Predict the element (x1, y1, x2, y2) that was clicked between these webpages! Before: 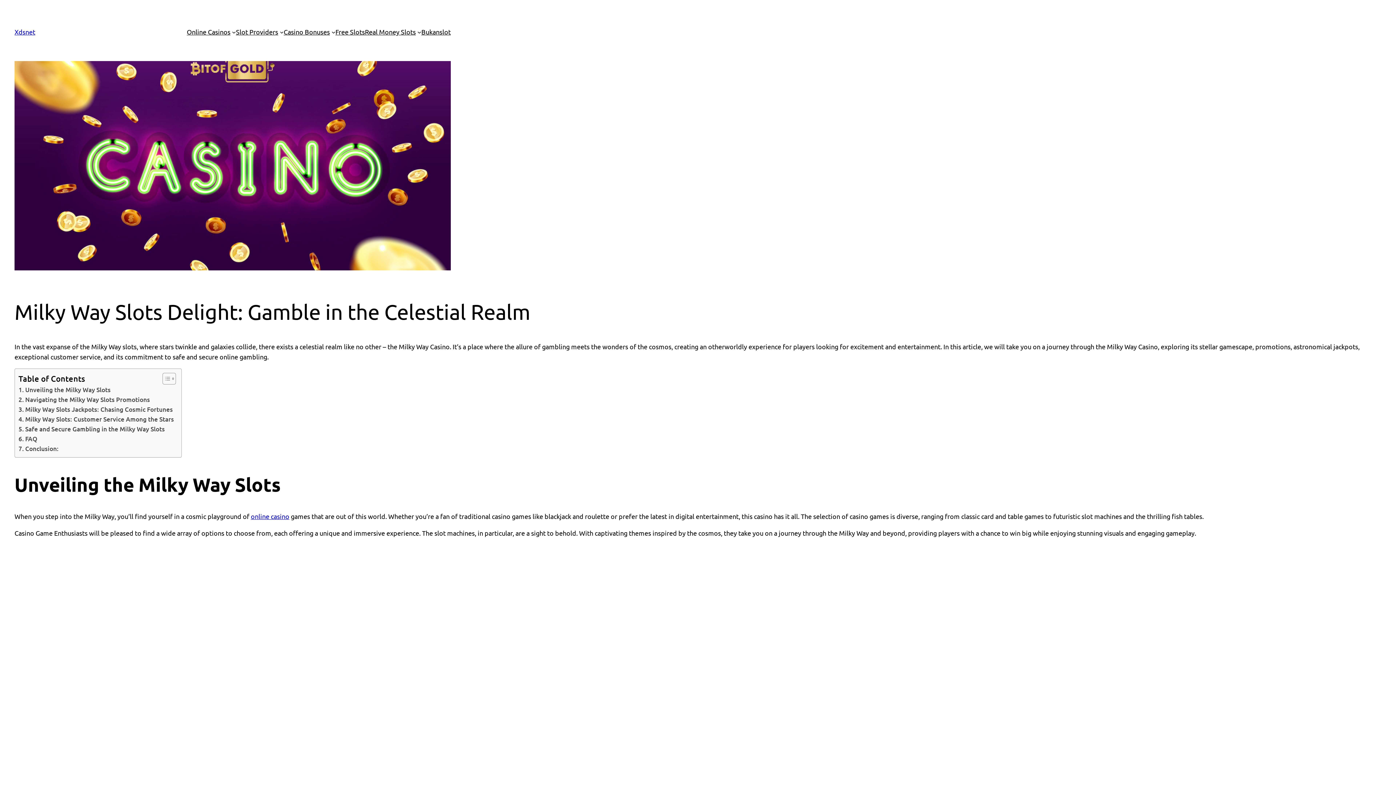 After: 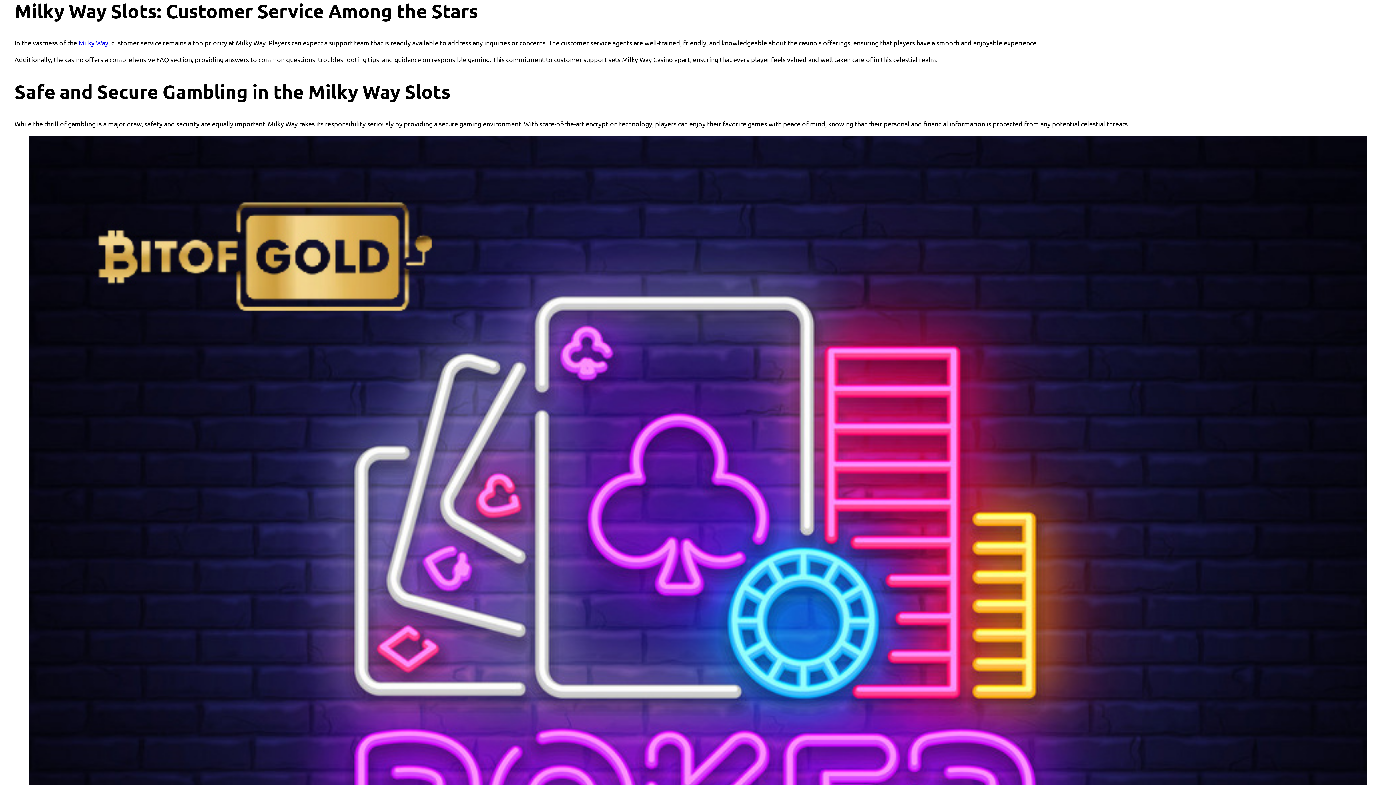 Action: bbox: (18, 414, 173, 424) label: Milky Way Slots: Customer Service Among the Stars